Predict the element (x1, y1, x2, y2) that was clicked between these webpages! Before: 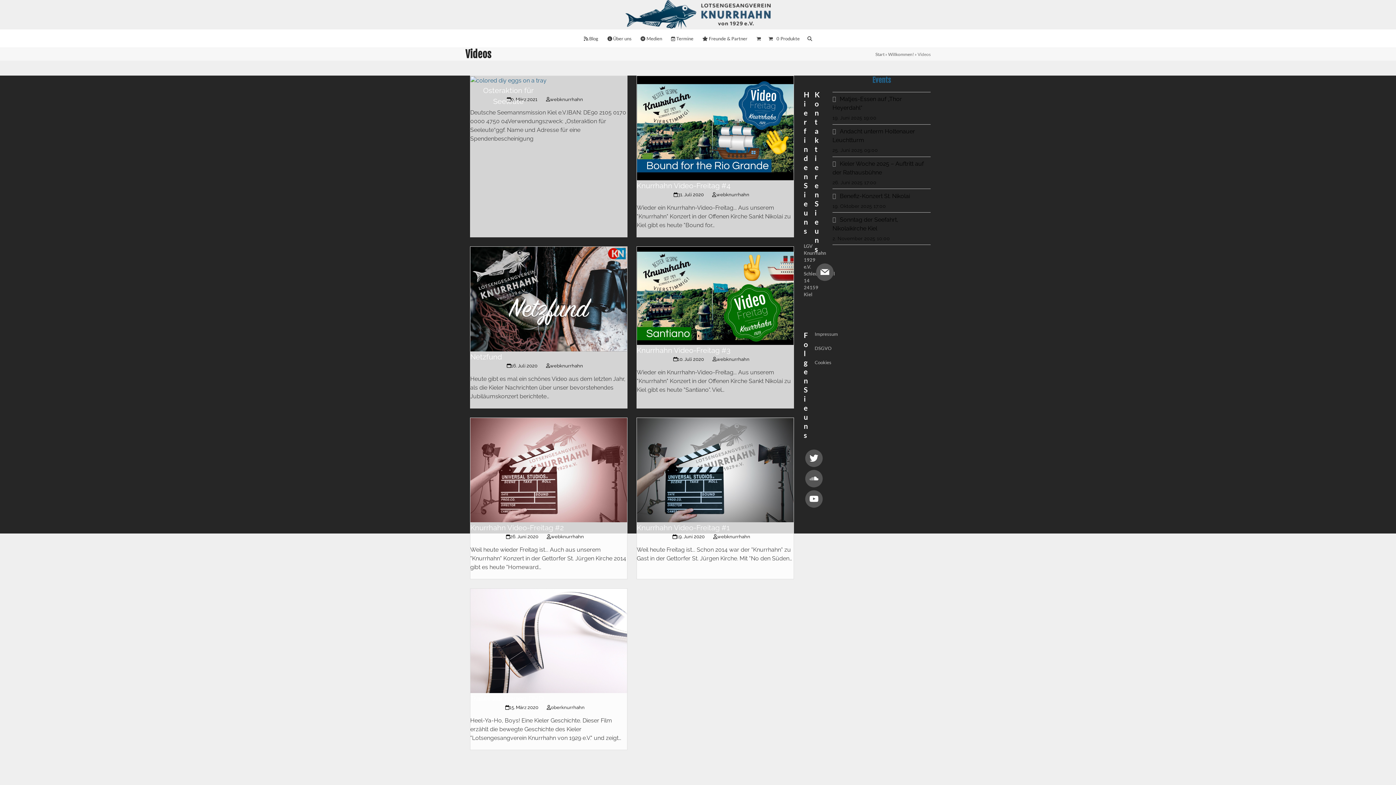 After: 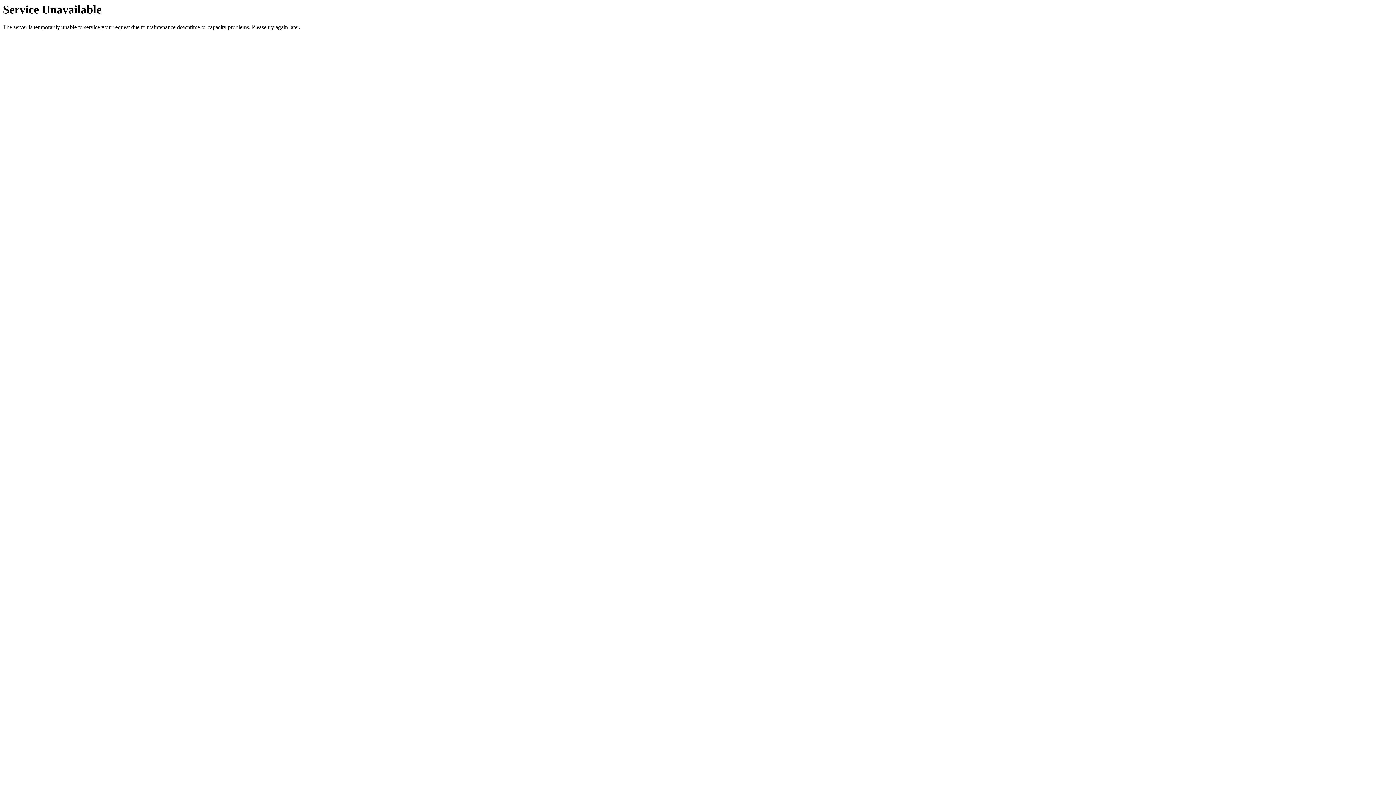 Action: label: Benefiz-Konzert St. Nikolai bbox: (832, 192, 910, 199)